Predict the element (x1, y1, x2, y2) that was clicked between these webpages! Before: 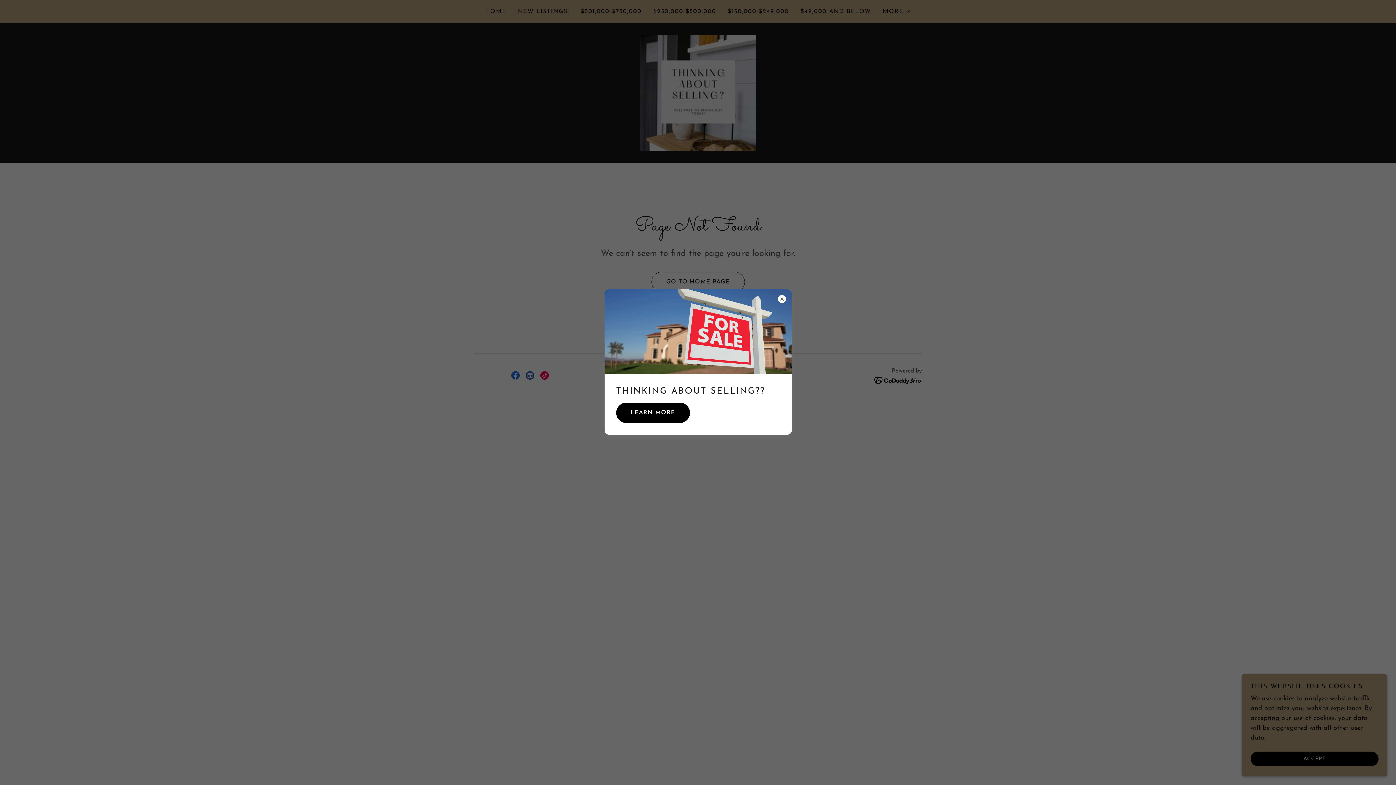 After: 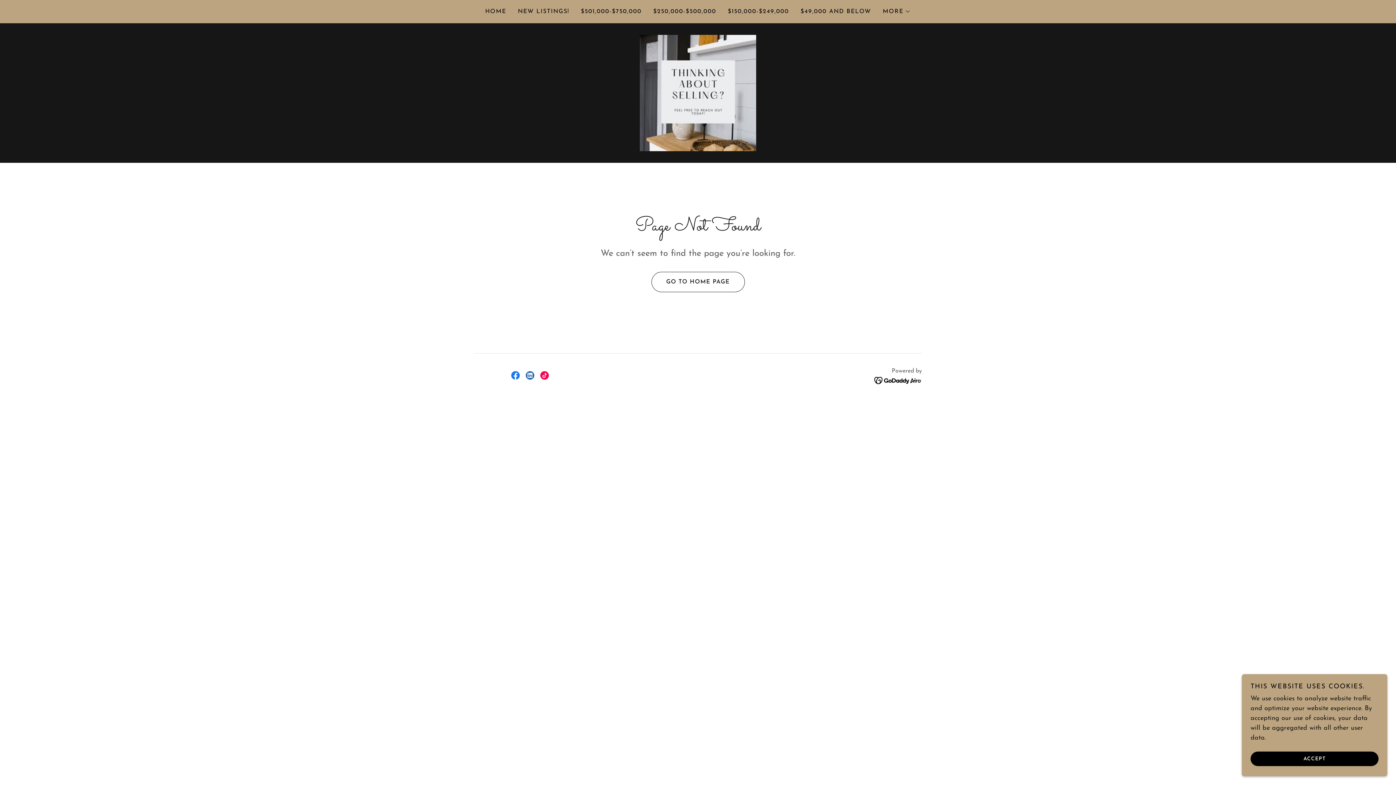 Action: bbox: (616, 402, 690, 423) label: LEARN MORE